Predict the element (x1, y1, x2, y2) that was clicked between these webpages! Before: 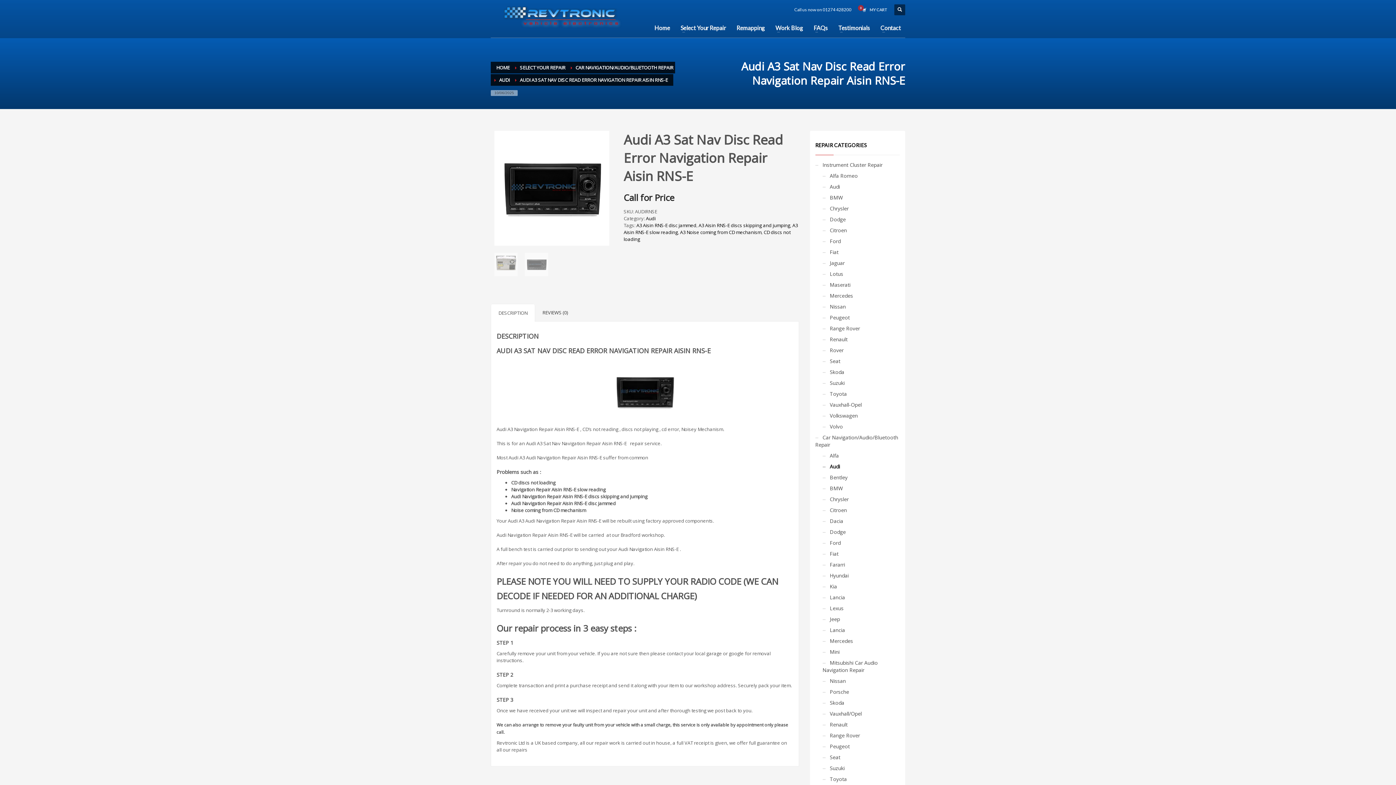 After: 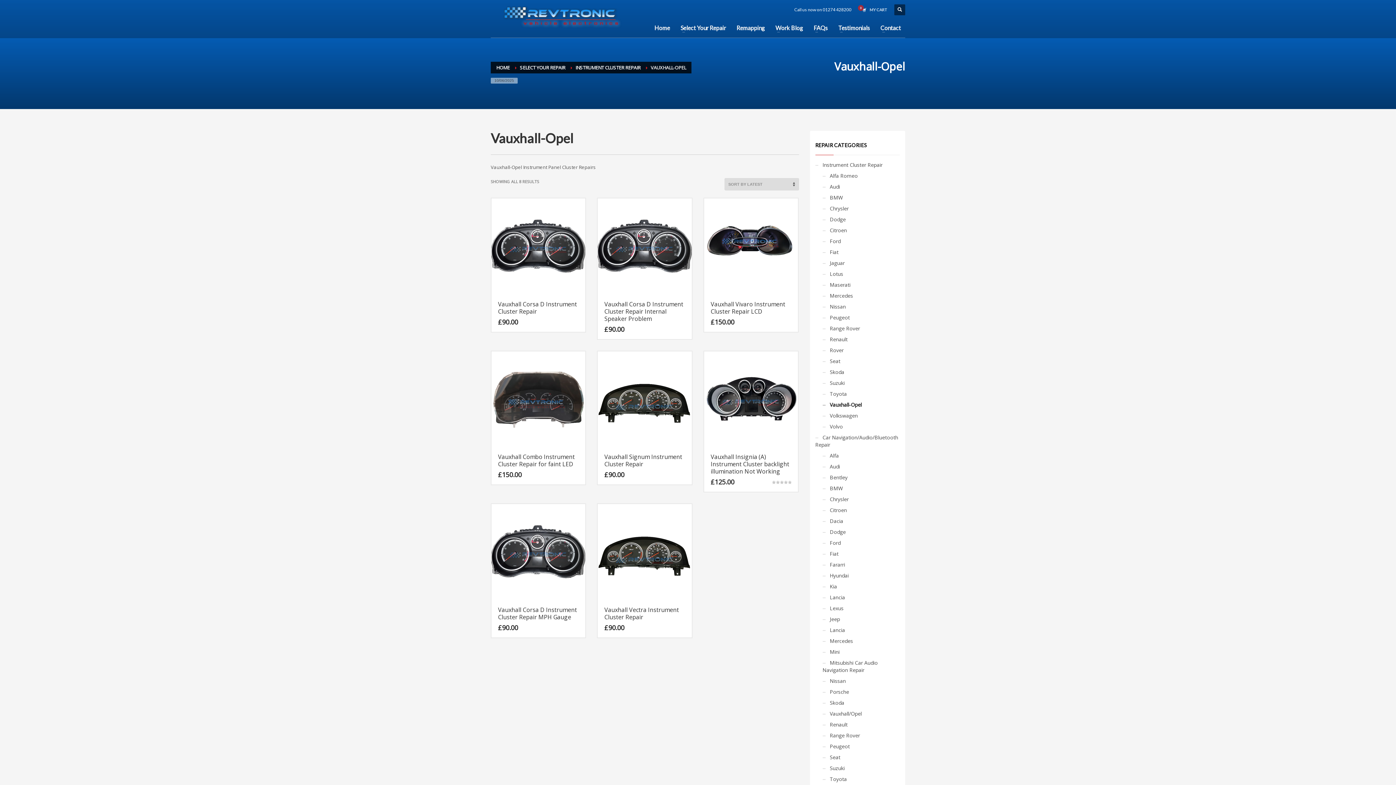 Action: label: Vauxhall-Opel bbox: (822, 397, 862, 412)